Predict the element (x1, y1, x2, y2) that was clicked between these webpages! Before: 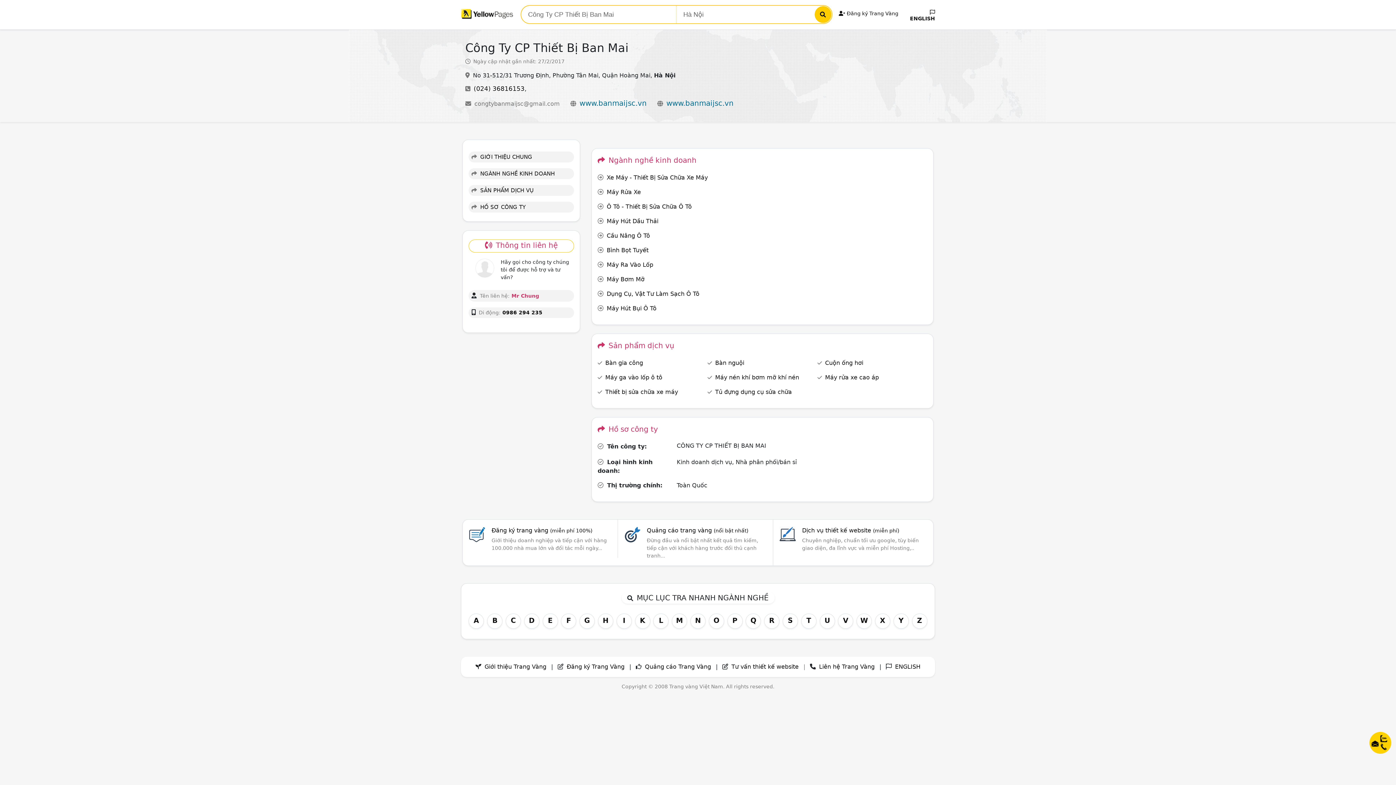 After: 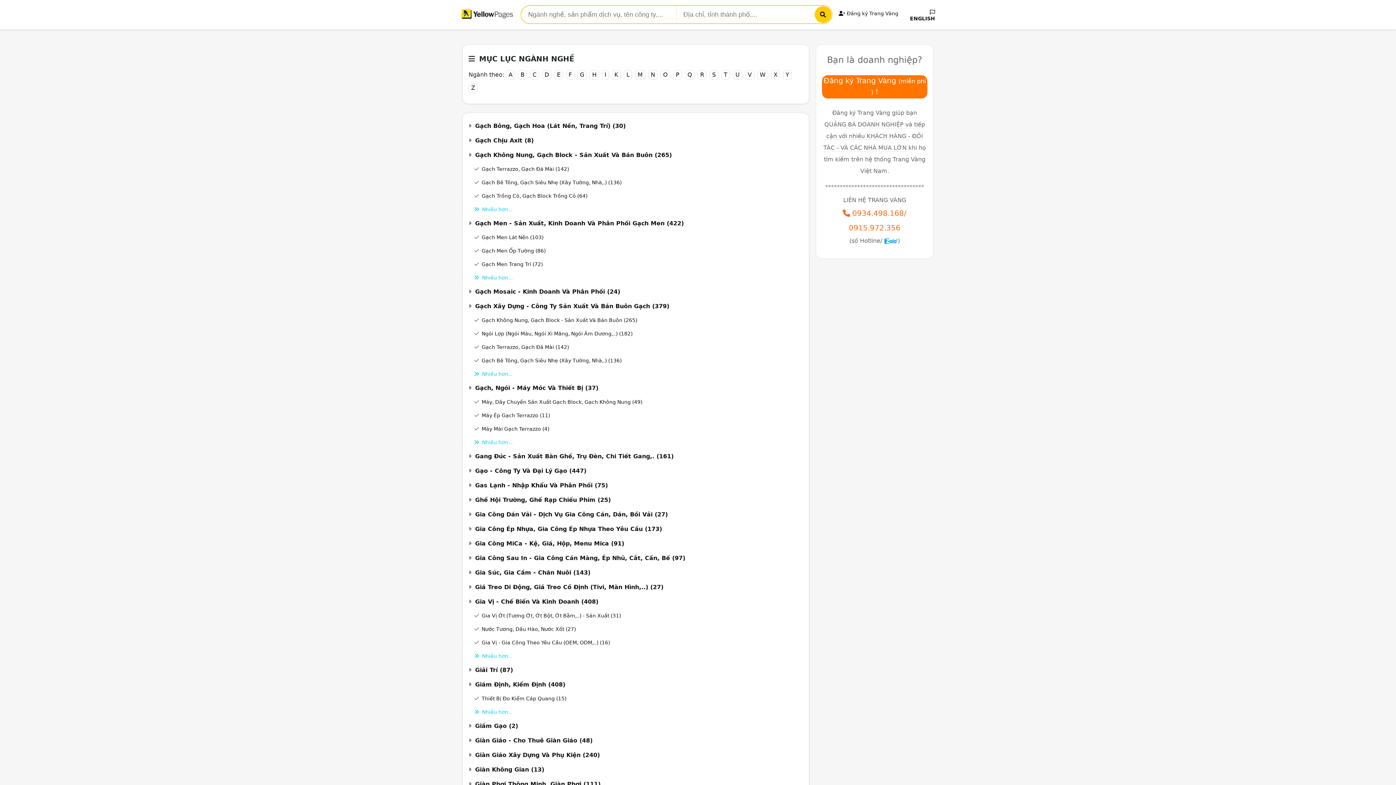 Action: bbox: (584, 616, 590, 624) label: G